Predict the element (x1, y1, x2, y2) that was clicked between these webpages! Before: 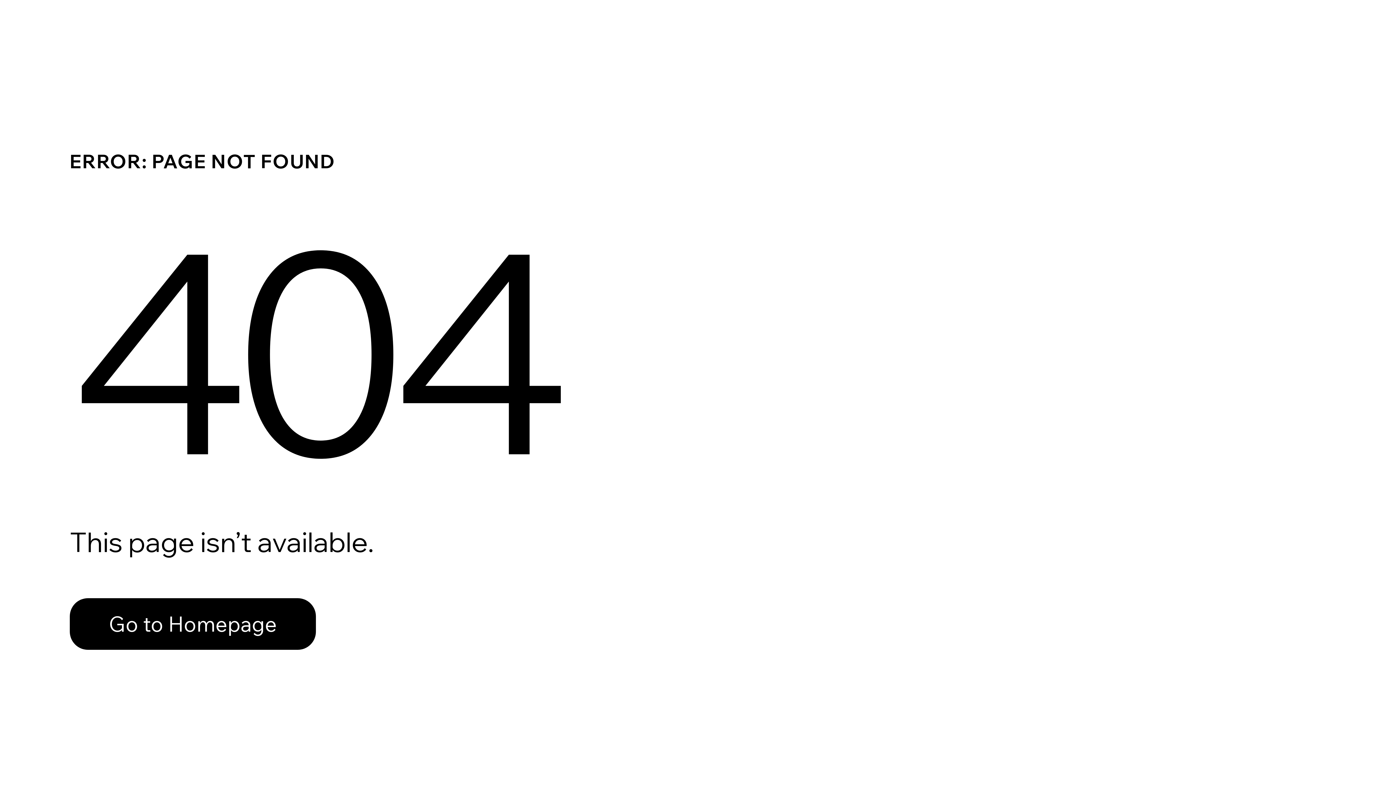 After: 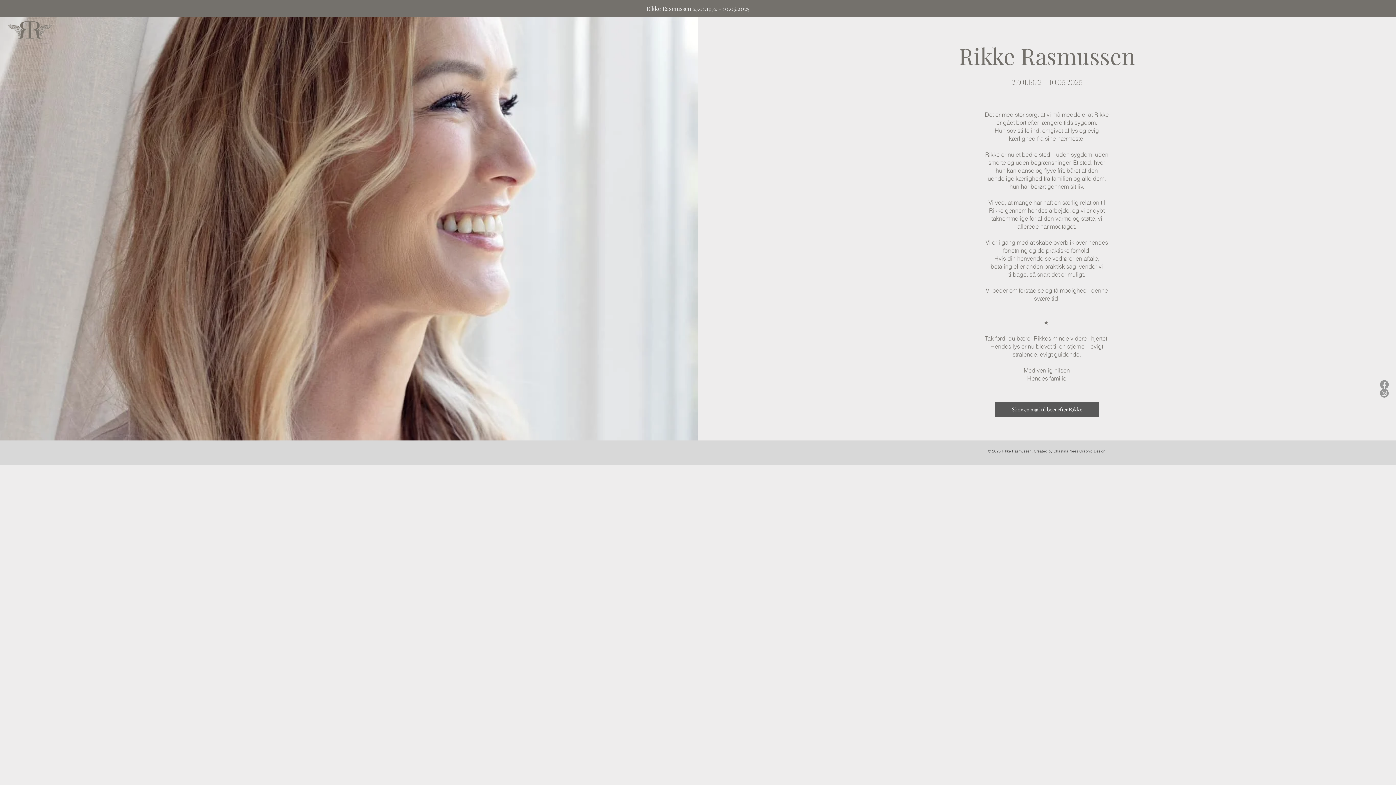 Action: bbox: (69, 582, 768, 659) label: Go to Homepage